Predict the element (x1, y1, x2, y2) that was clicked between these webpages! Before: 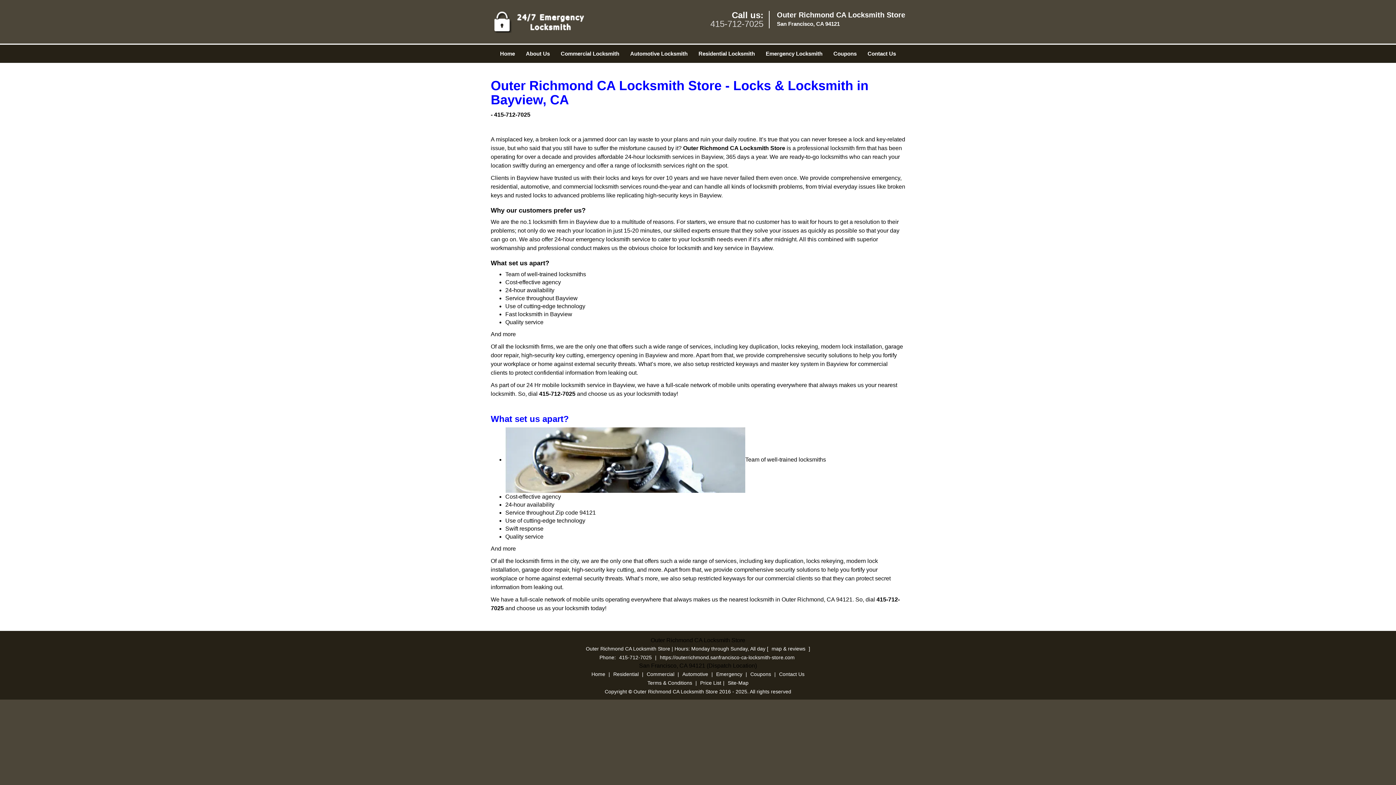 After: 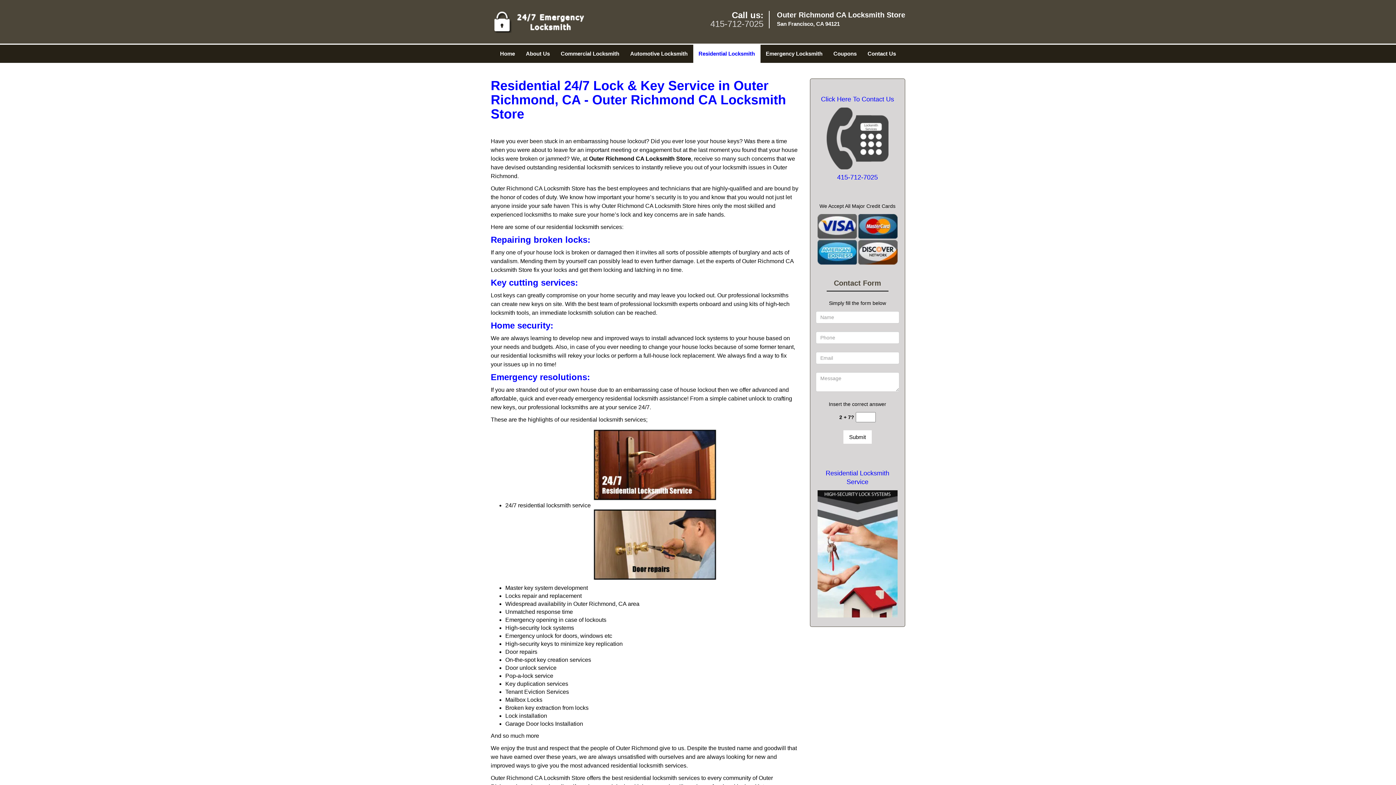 Action: bbox: (611, 360, 640, 366) label: Residential